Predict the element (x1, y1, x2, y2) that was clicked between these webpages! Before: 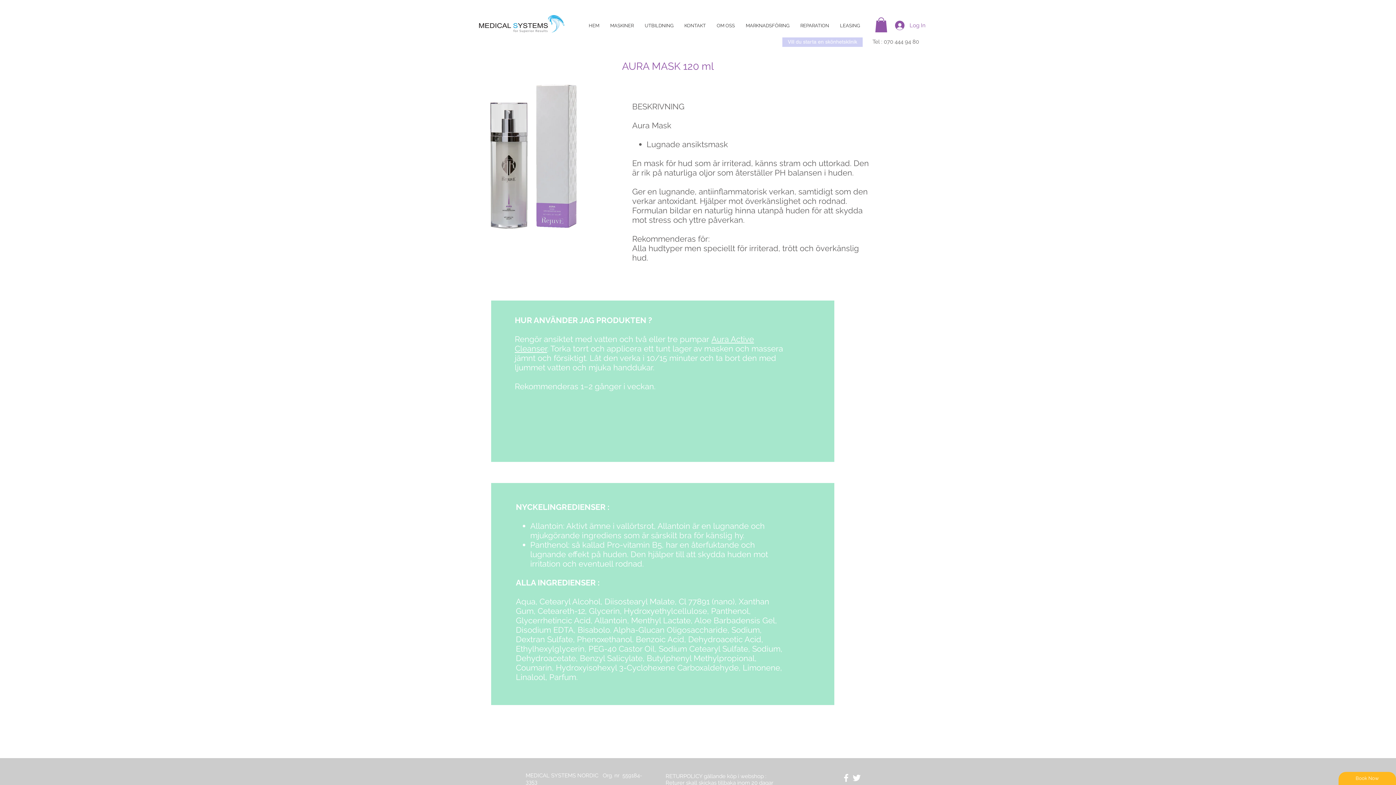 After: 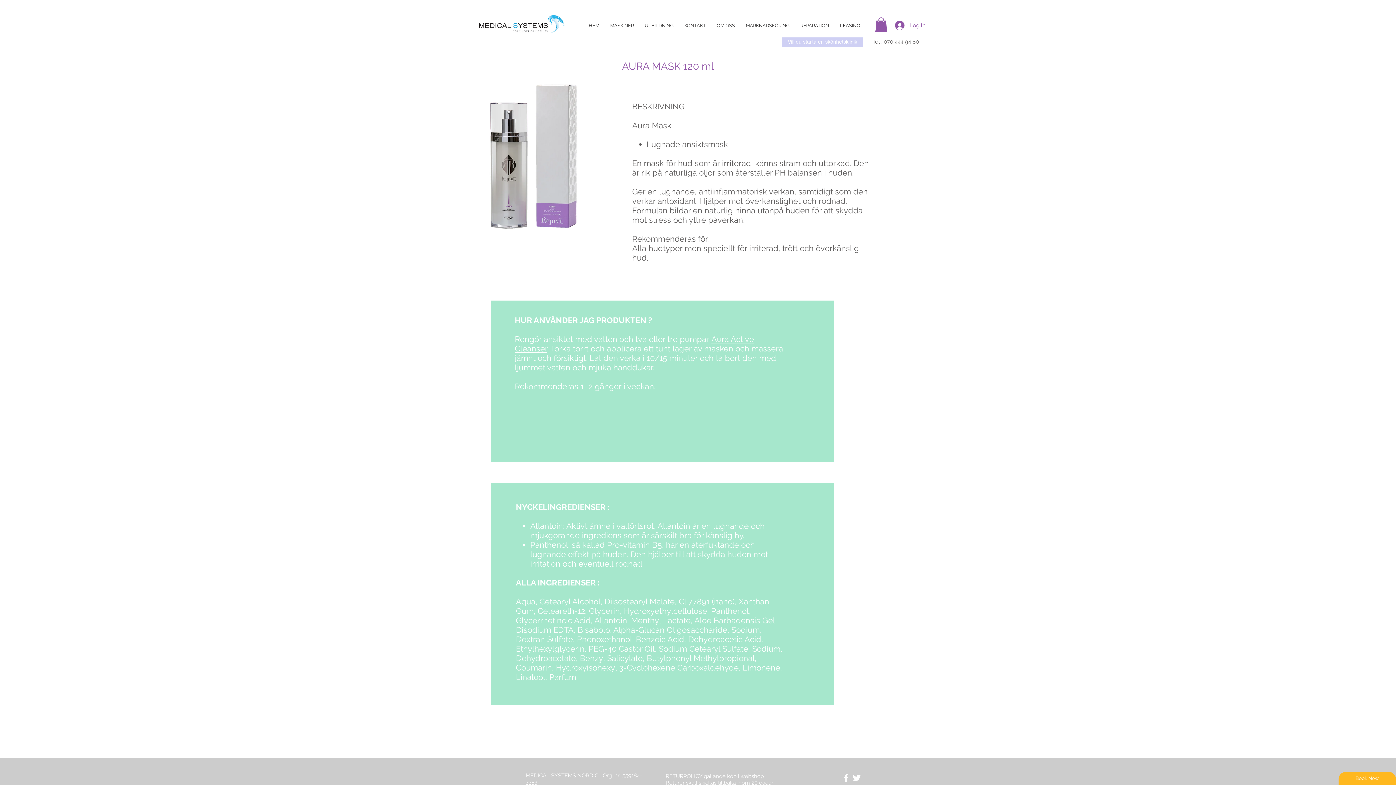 Action: bbox: (875, 17, 887, 32)